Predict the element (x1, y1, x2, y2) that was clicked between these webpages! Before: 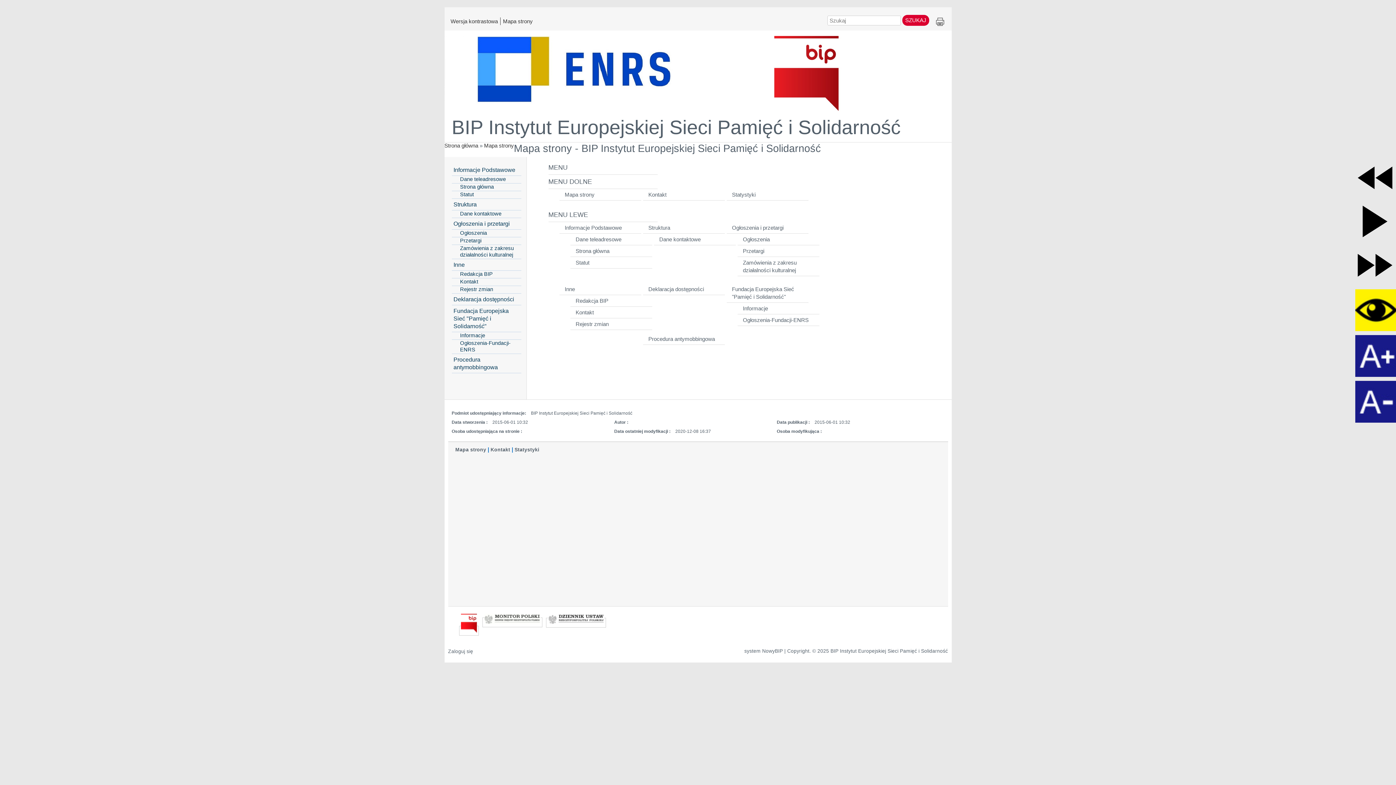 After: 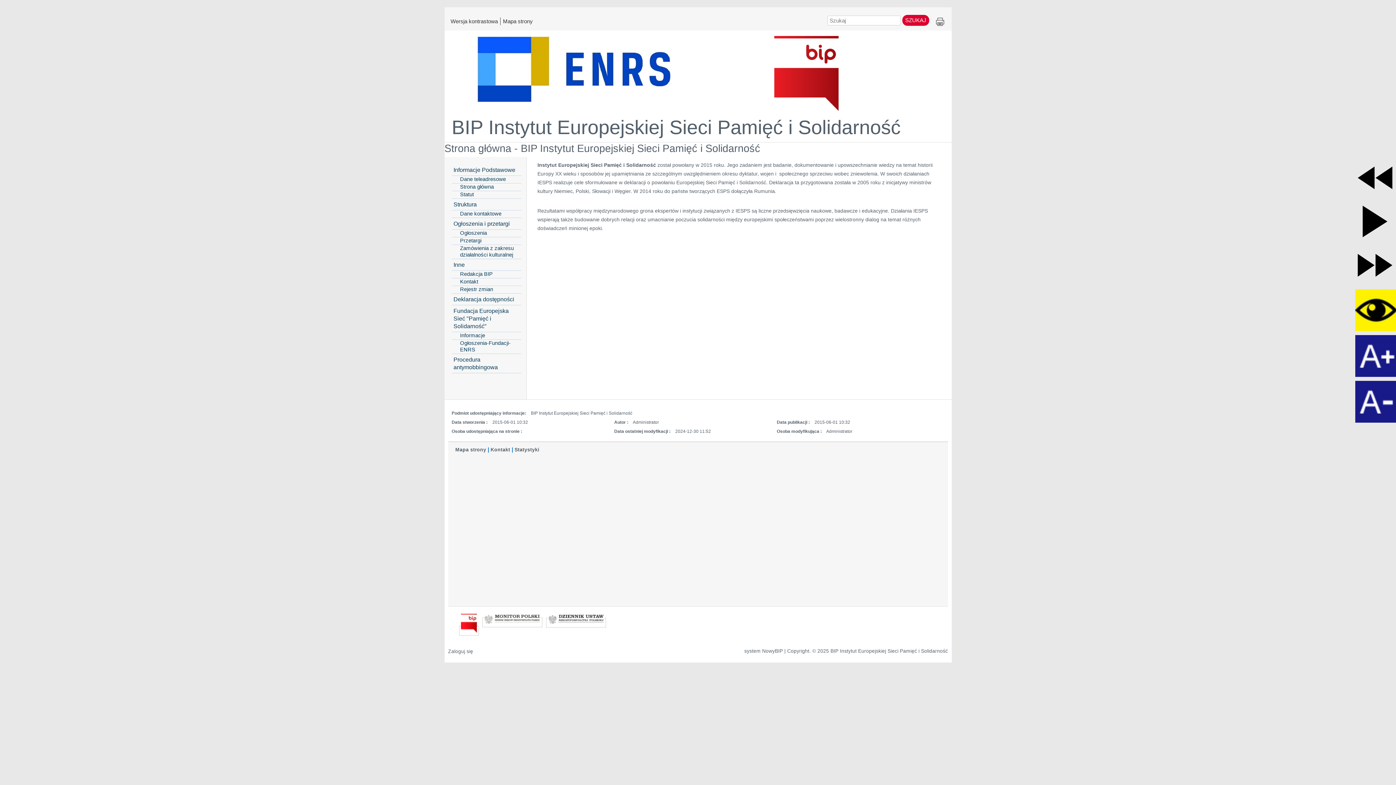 Action: bbox: (451, 116, 900, 138) label: BIP Instytut Europejskiej Sieci Pamięć i Solidarność